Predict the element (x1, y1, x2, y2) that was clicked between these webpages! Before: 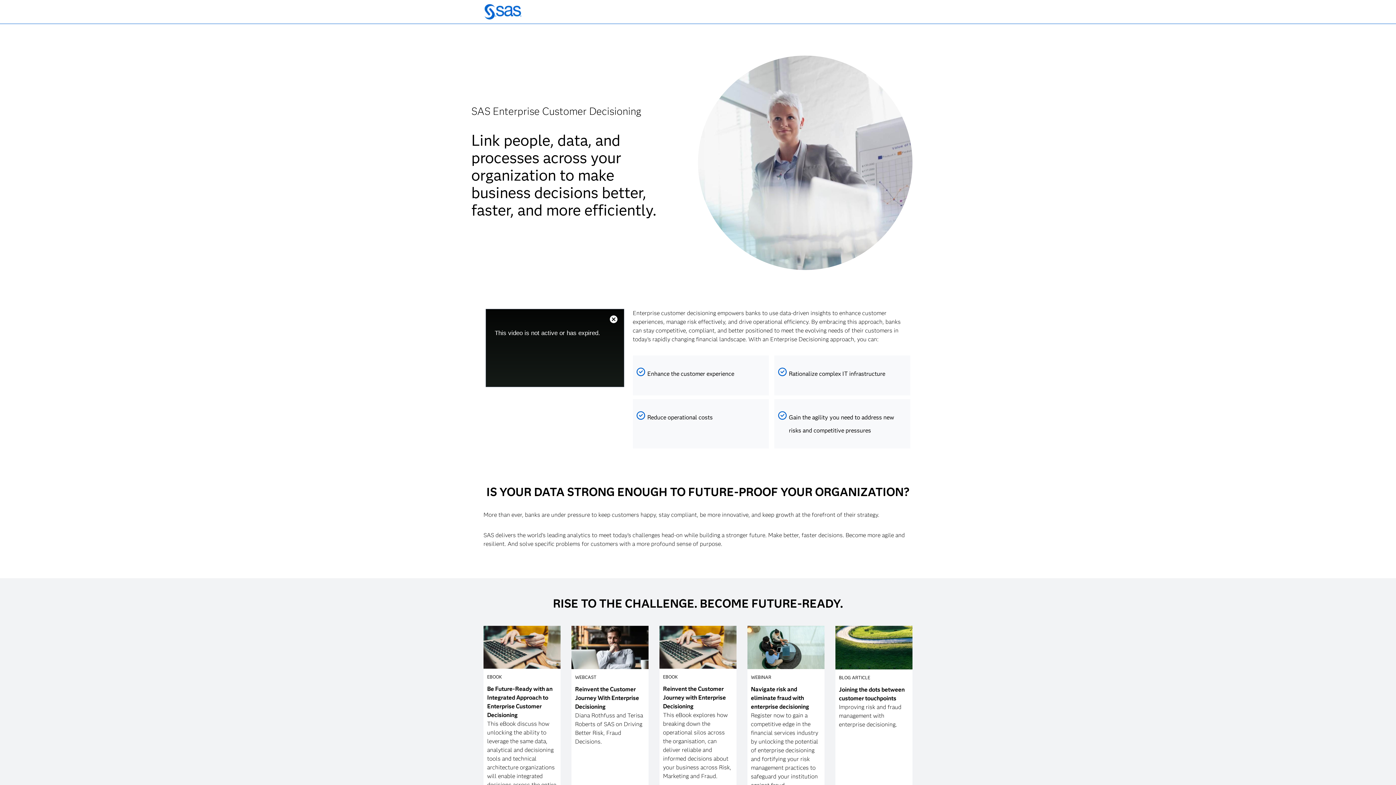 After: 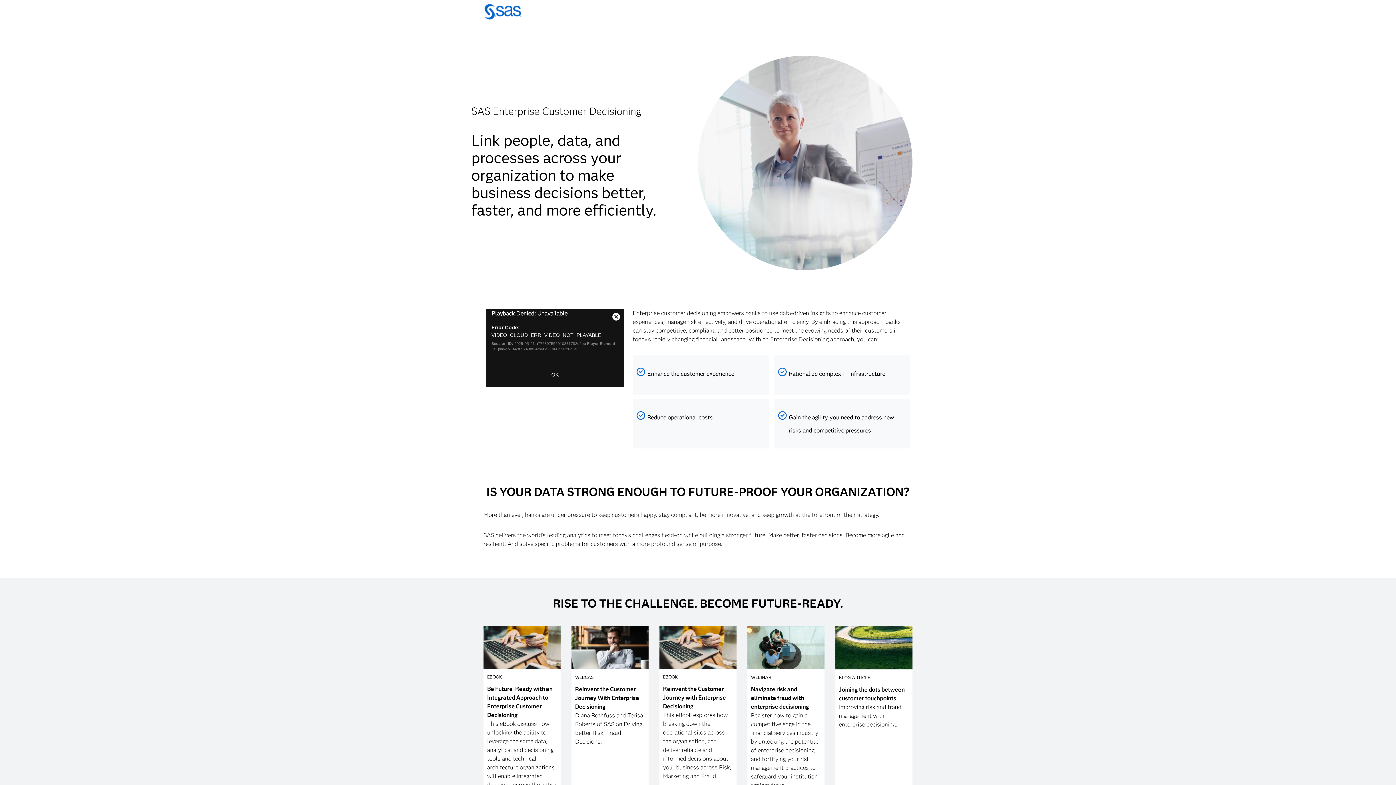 Action: label: Close Modal Dialog bbox: (603, 312, 624, 327)